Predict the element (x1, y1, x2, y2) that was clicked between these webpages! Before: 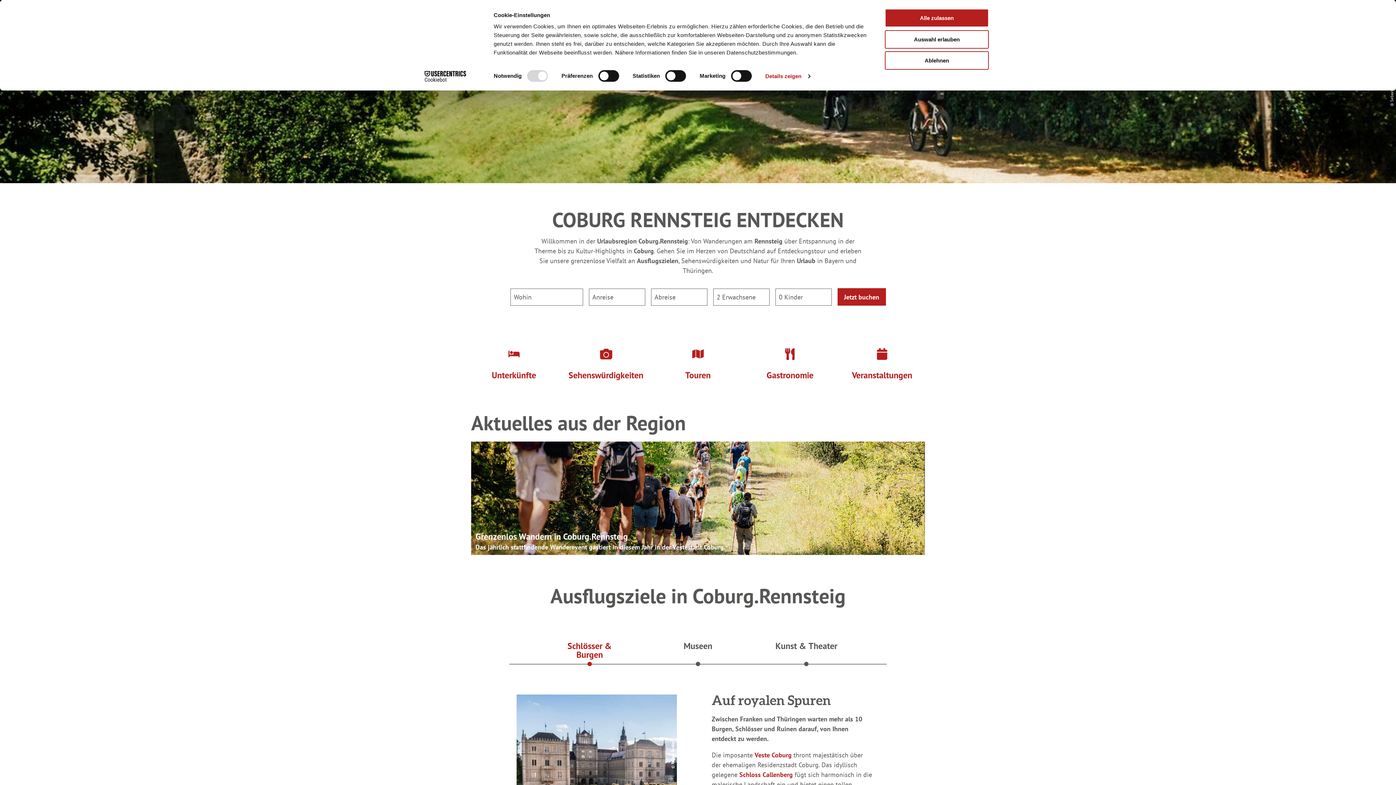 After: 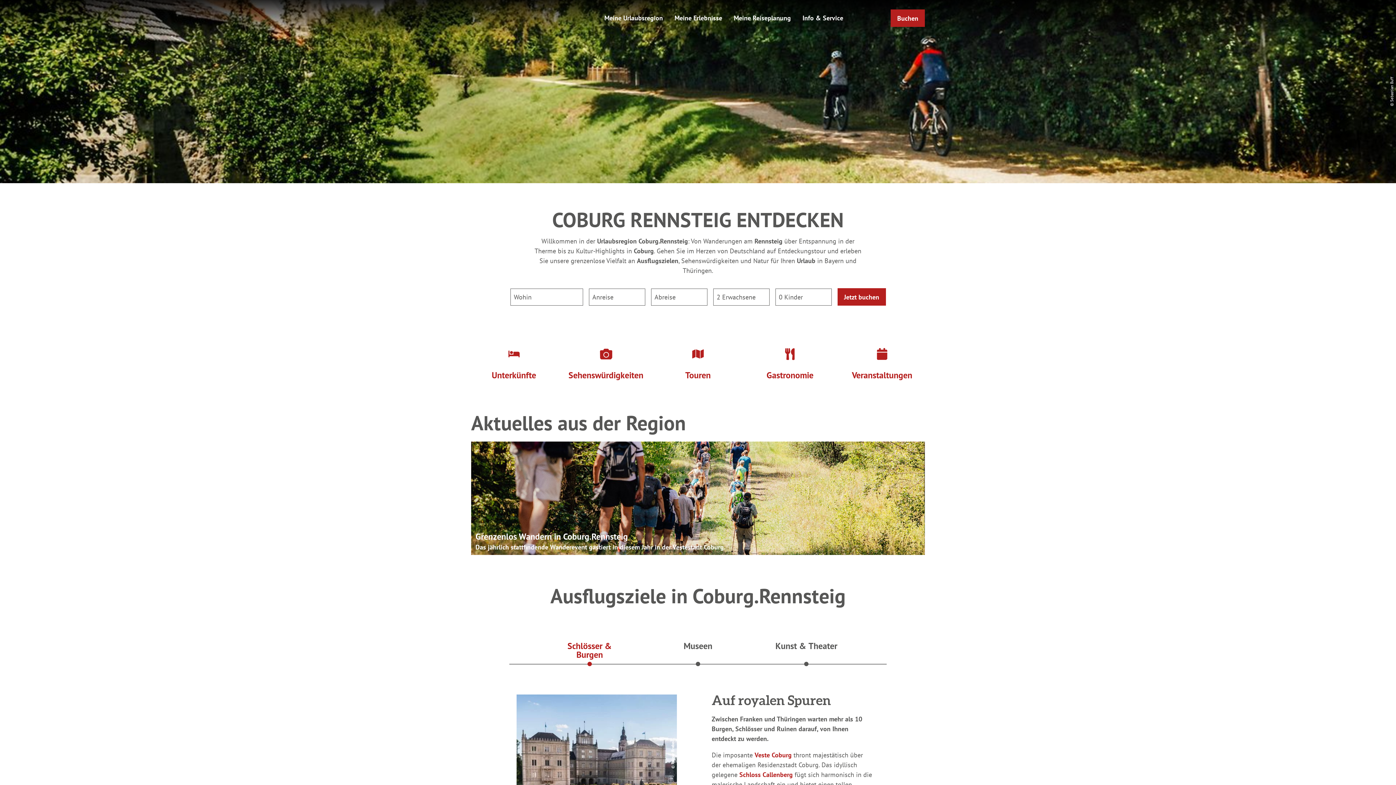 Action: label: Auswahl erlauben bbox: (885, 30, 989, 48)